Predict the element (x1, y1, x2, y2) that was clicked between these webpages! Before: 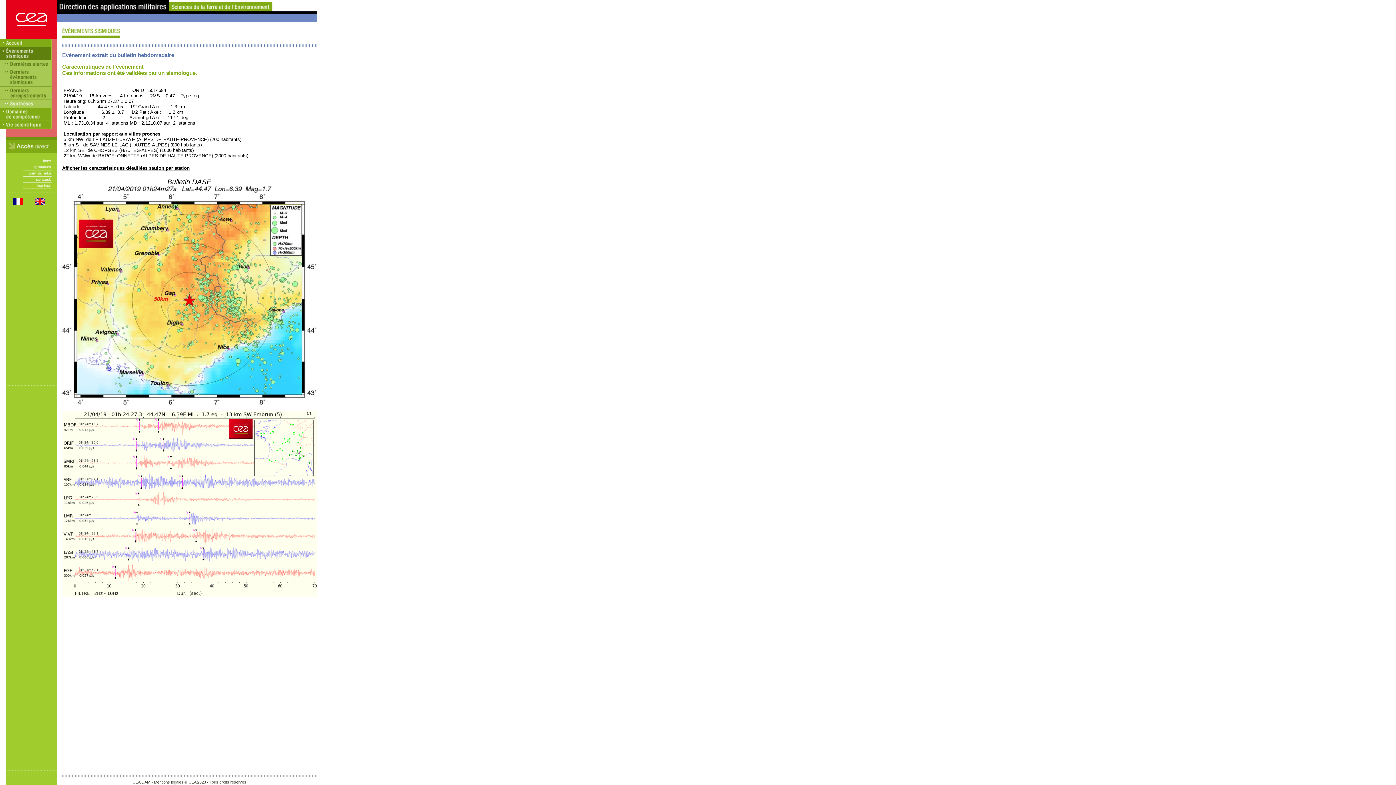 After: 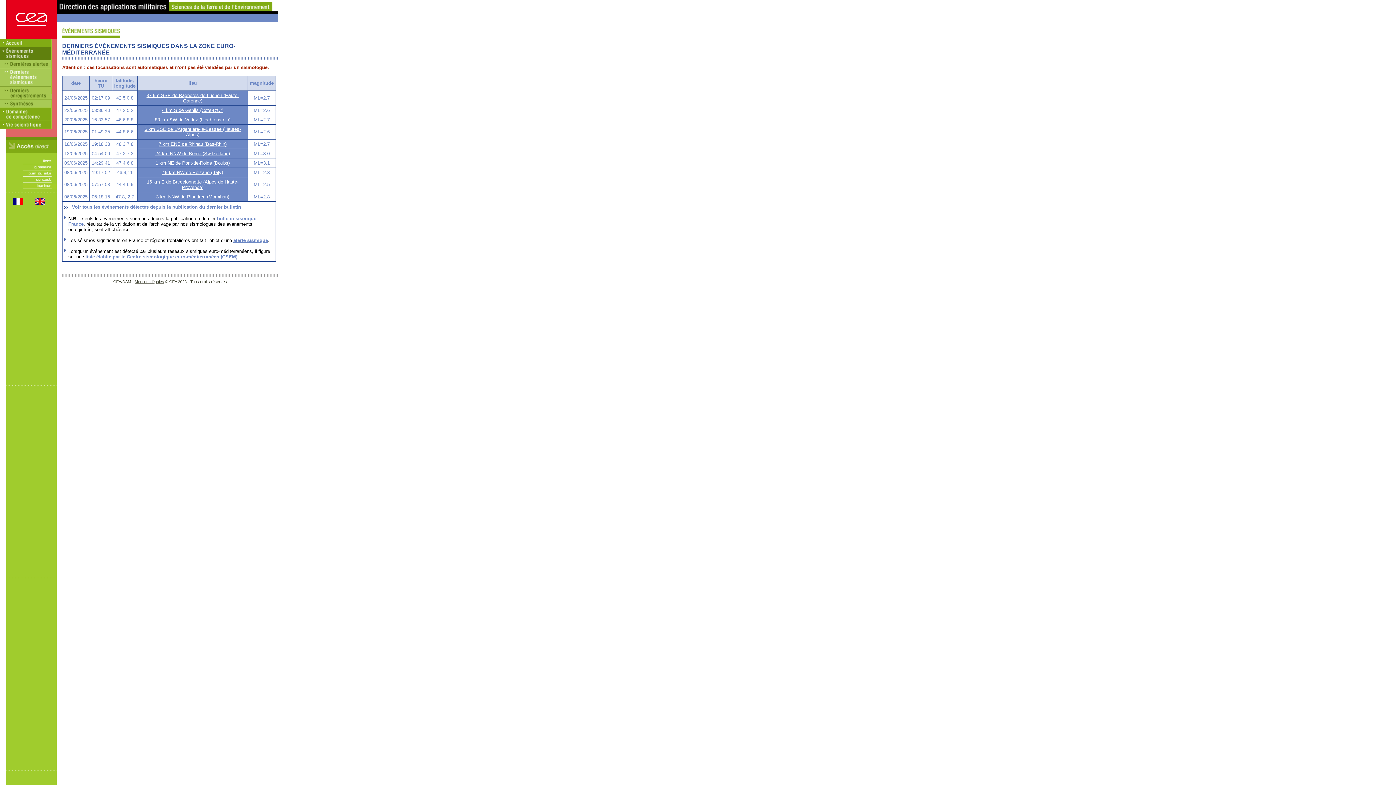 Action: bbox: (0, 81, 51, 88)